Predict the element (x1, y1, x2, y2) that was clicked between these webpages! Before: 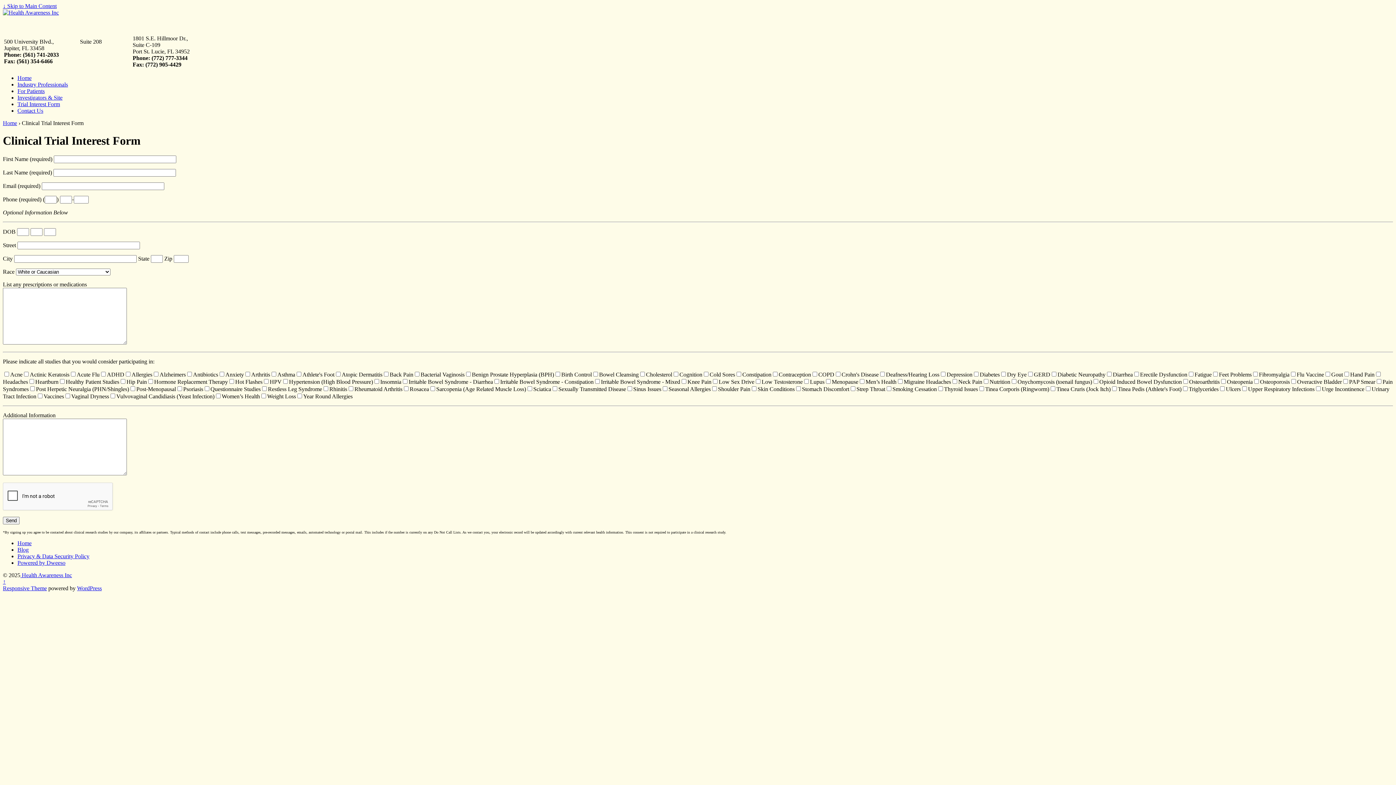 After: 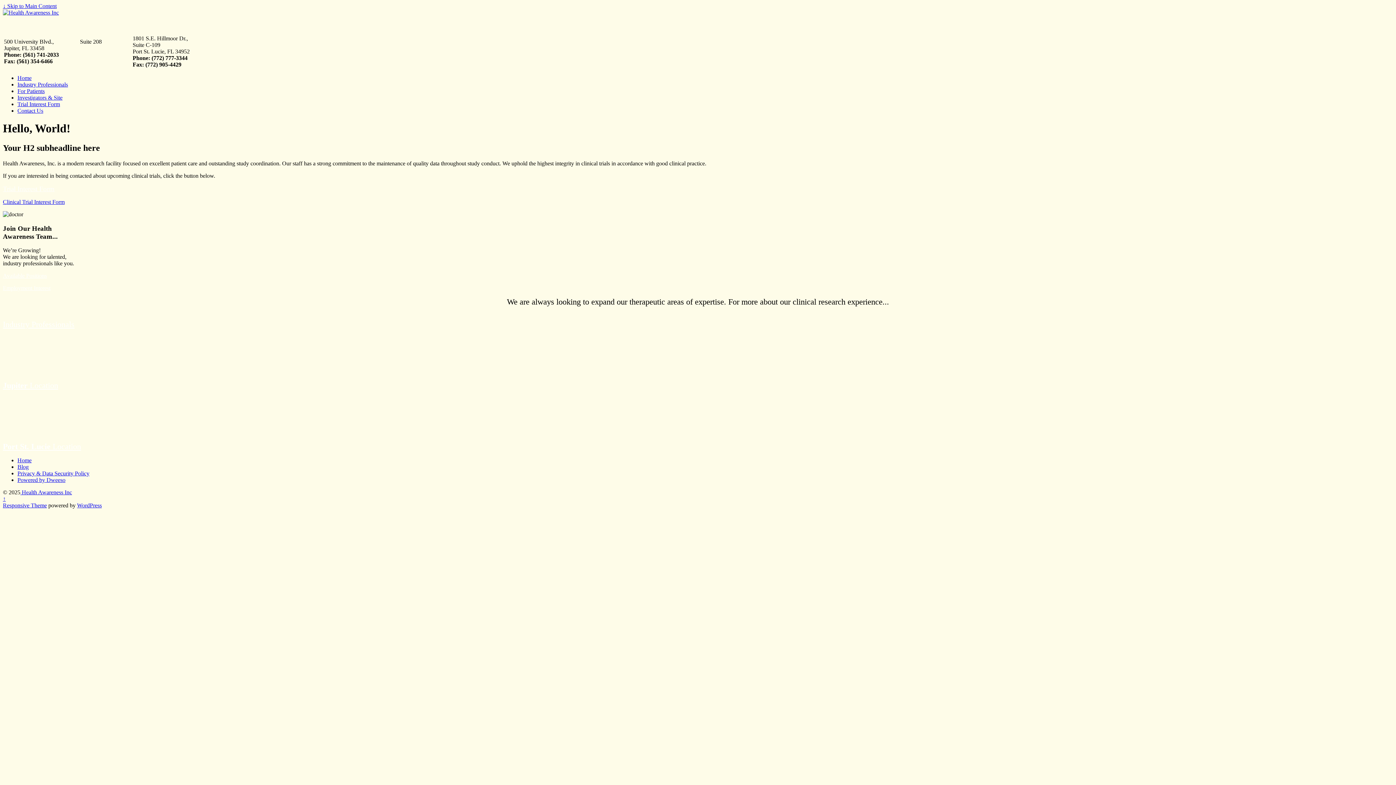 Action: label: Home bbox: (17, 74, 31, 81)